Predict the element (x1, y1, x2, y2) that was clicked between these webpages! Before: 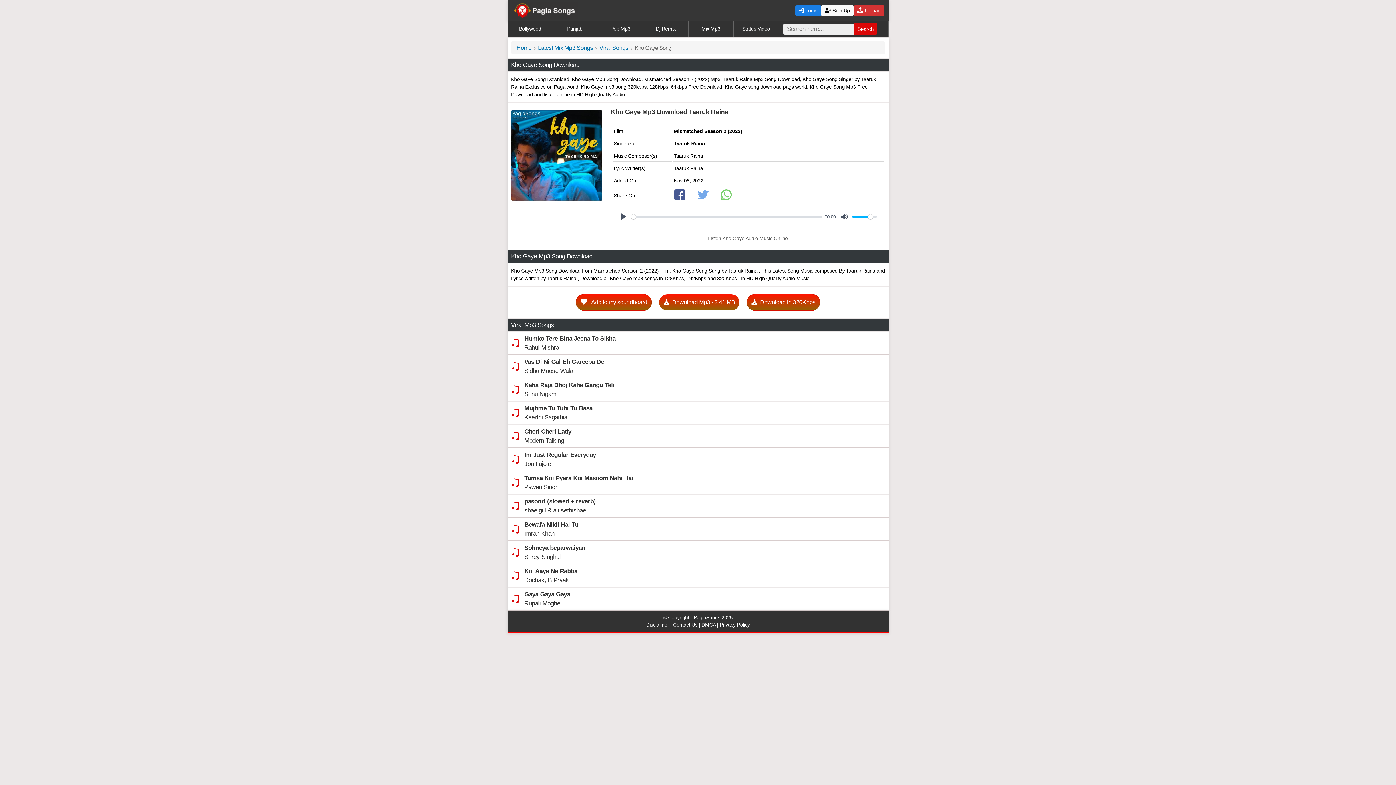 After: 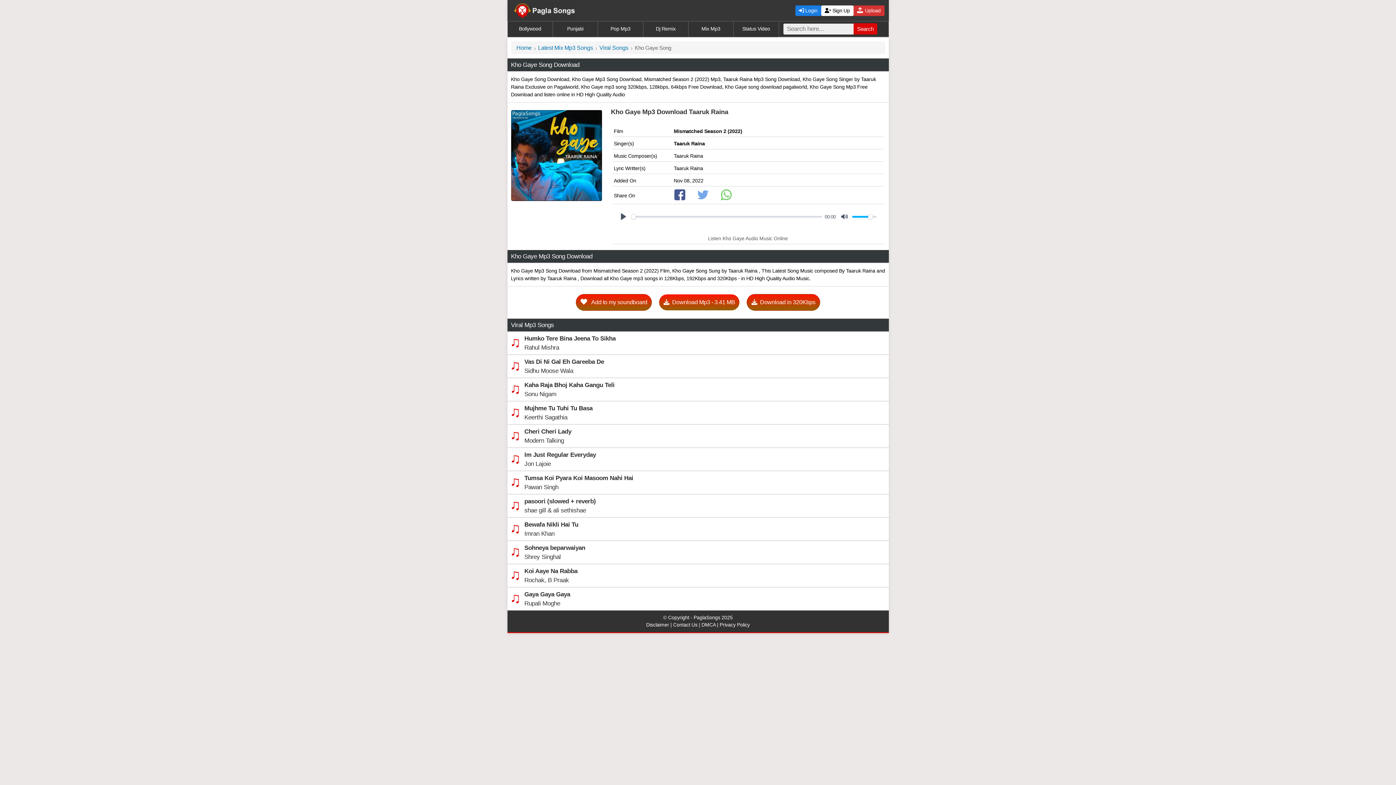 Action: bbox: (720, 192, 743, 198)